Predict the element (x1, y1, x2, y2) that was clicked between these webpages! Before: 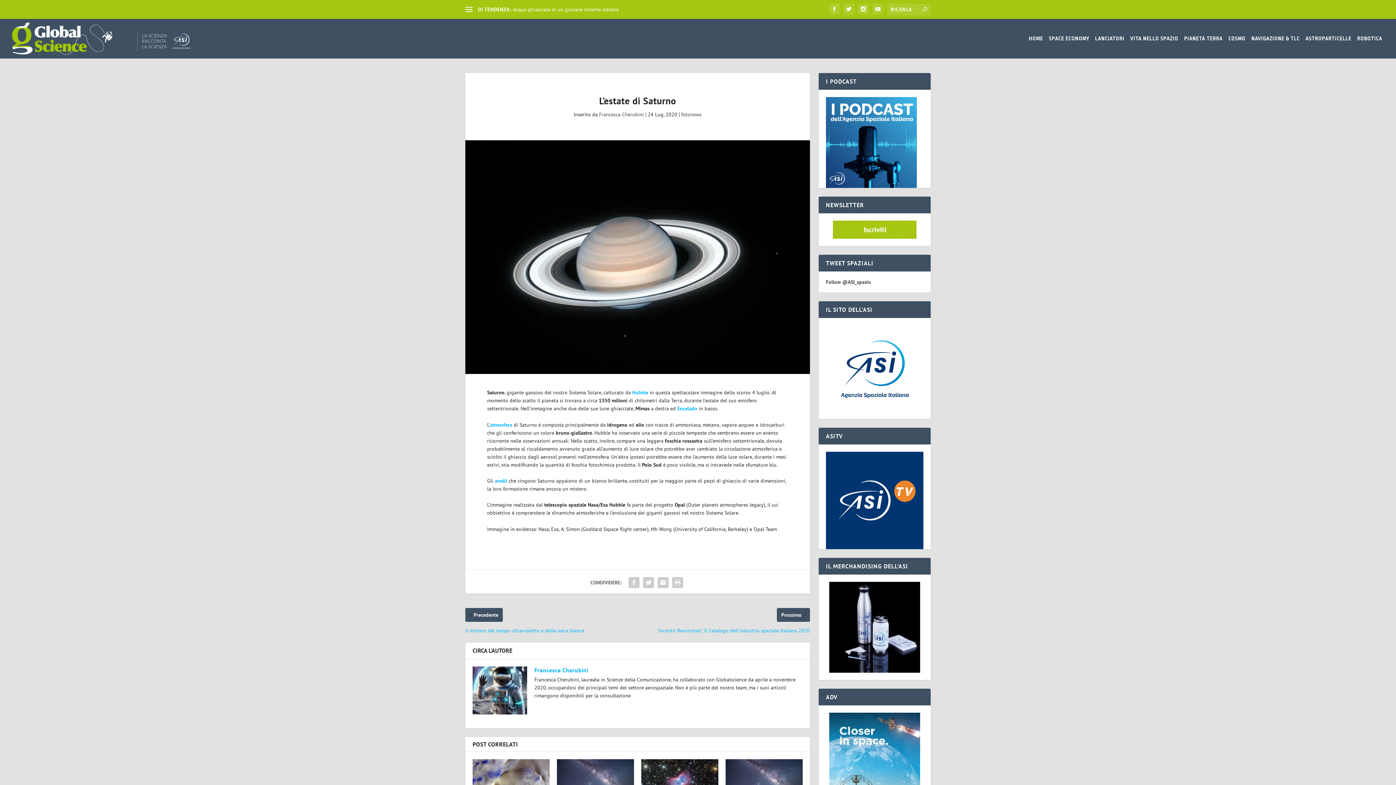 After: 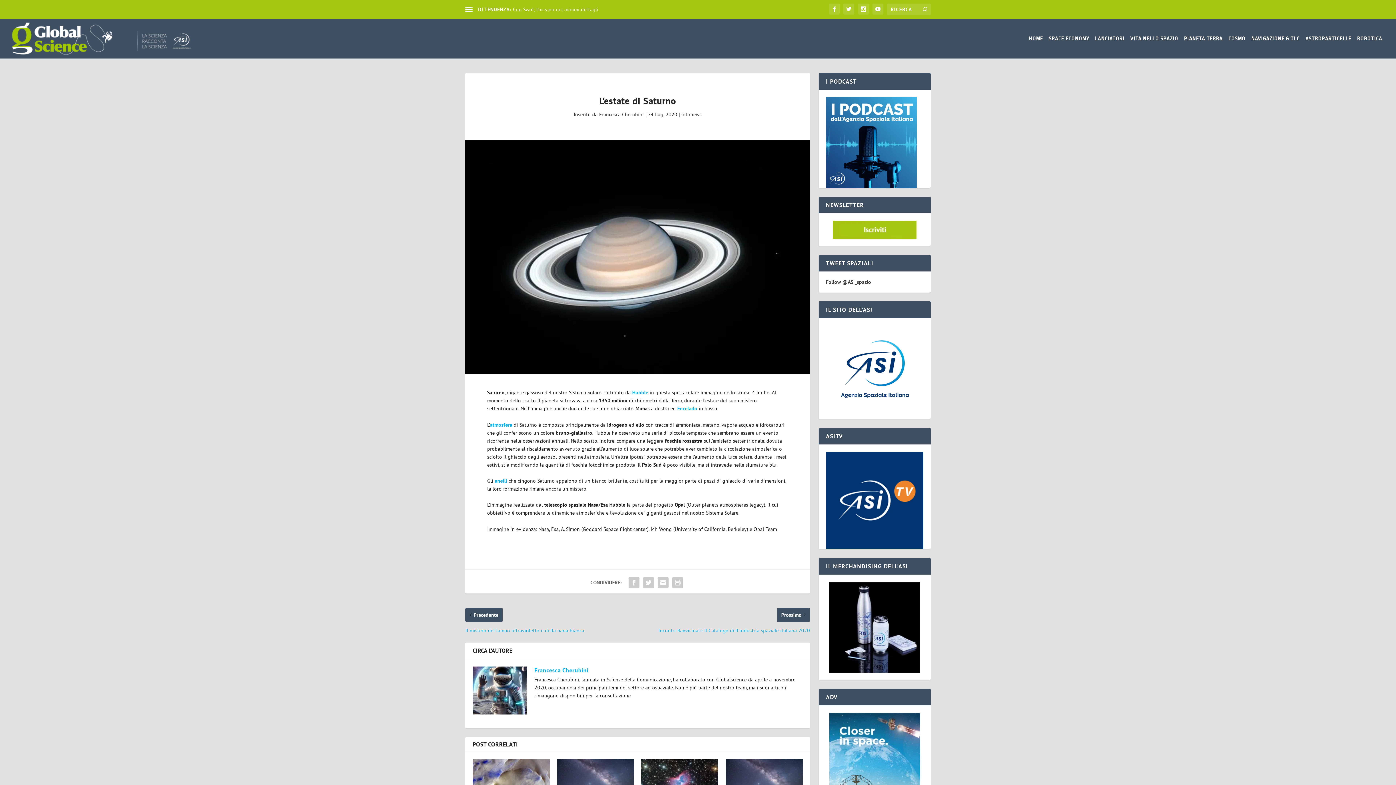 Action: bbox: (677, 405, 697, 412) label: Encelado